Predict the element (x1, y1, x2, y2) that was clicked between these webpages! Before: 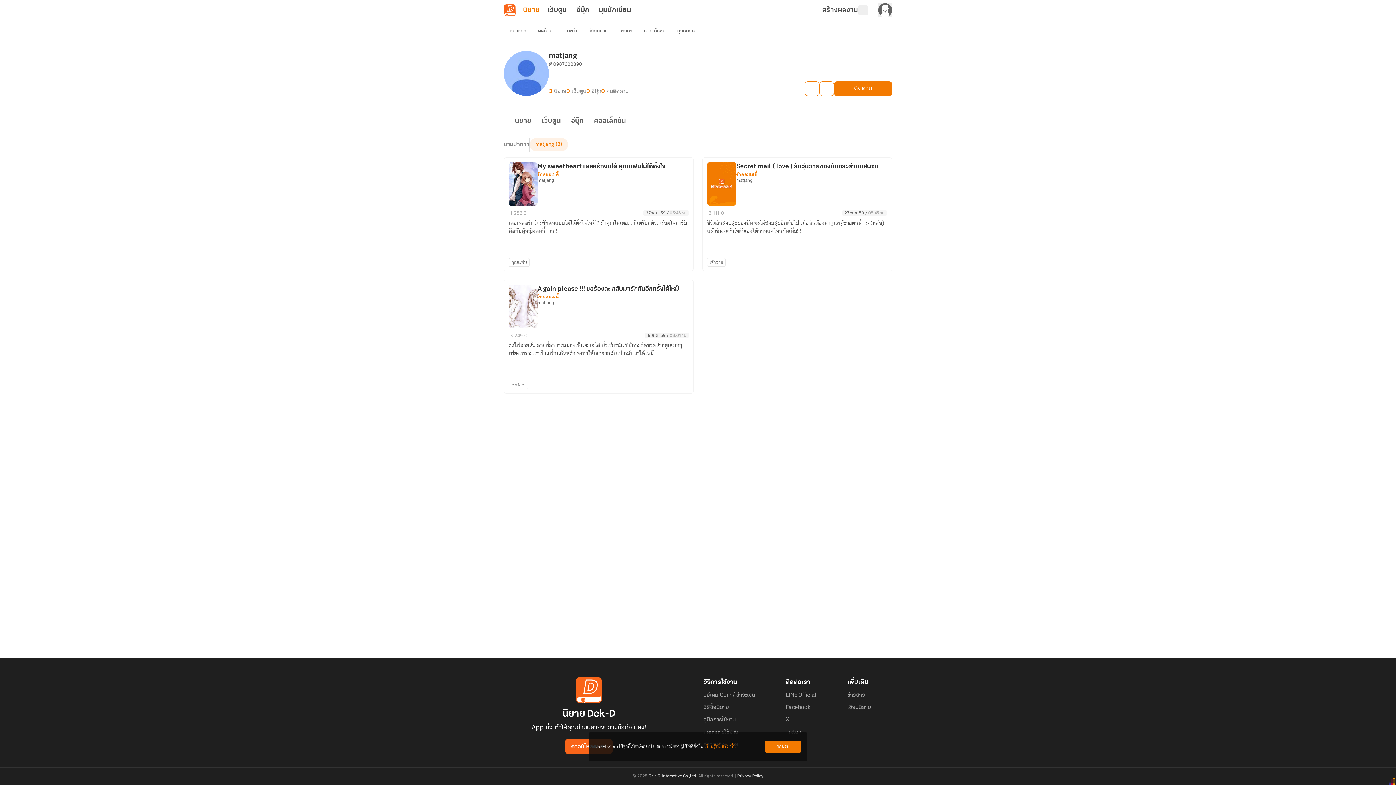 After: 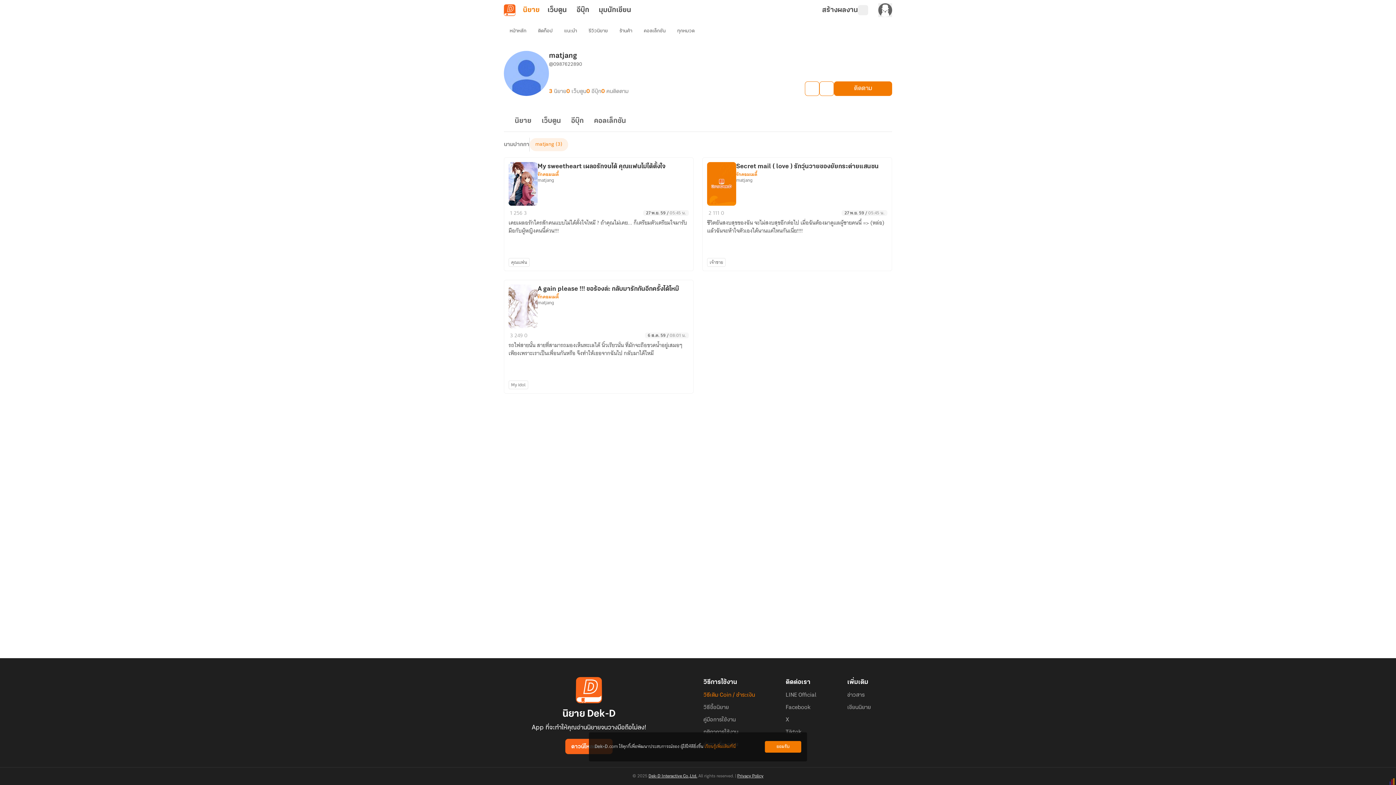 Action: label: วิธีเติม Coin / ชำระเงิน bbox: (703, 691, 755, 698)